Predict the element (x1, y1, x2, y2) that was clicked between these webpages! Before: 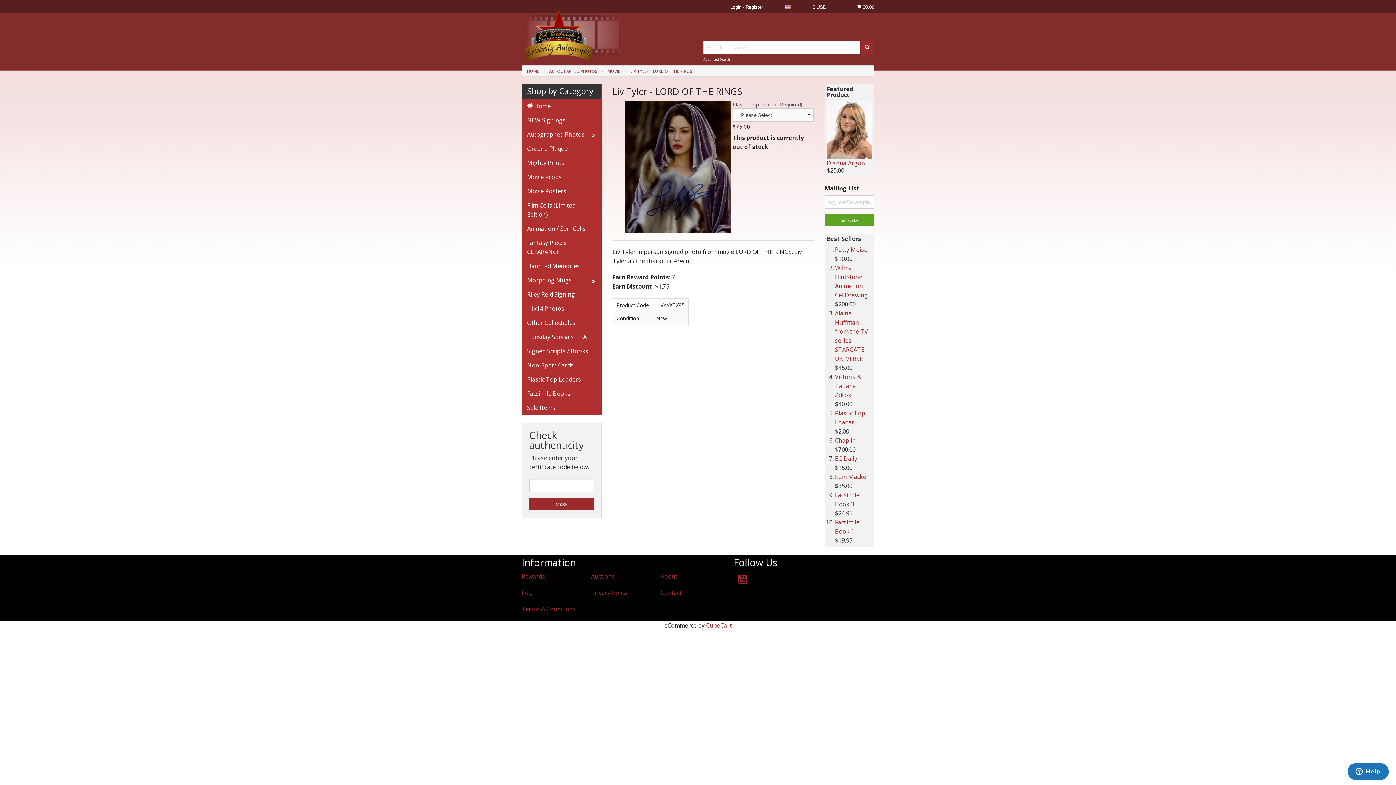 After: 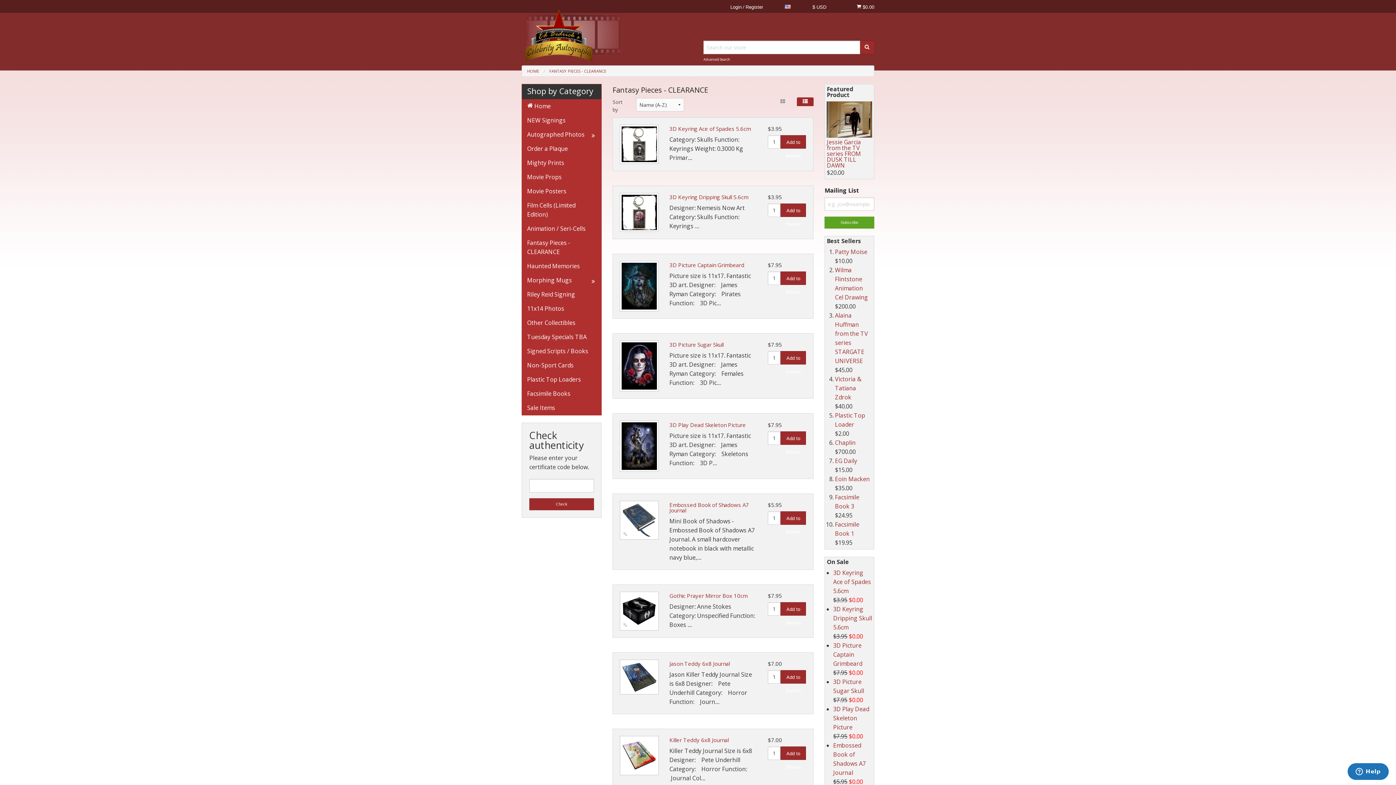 Action: bbox: (522, 236, 601, 259) label: Fantasy Pieces - CLEARANCE